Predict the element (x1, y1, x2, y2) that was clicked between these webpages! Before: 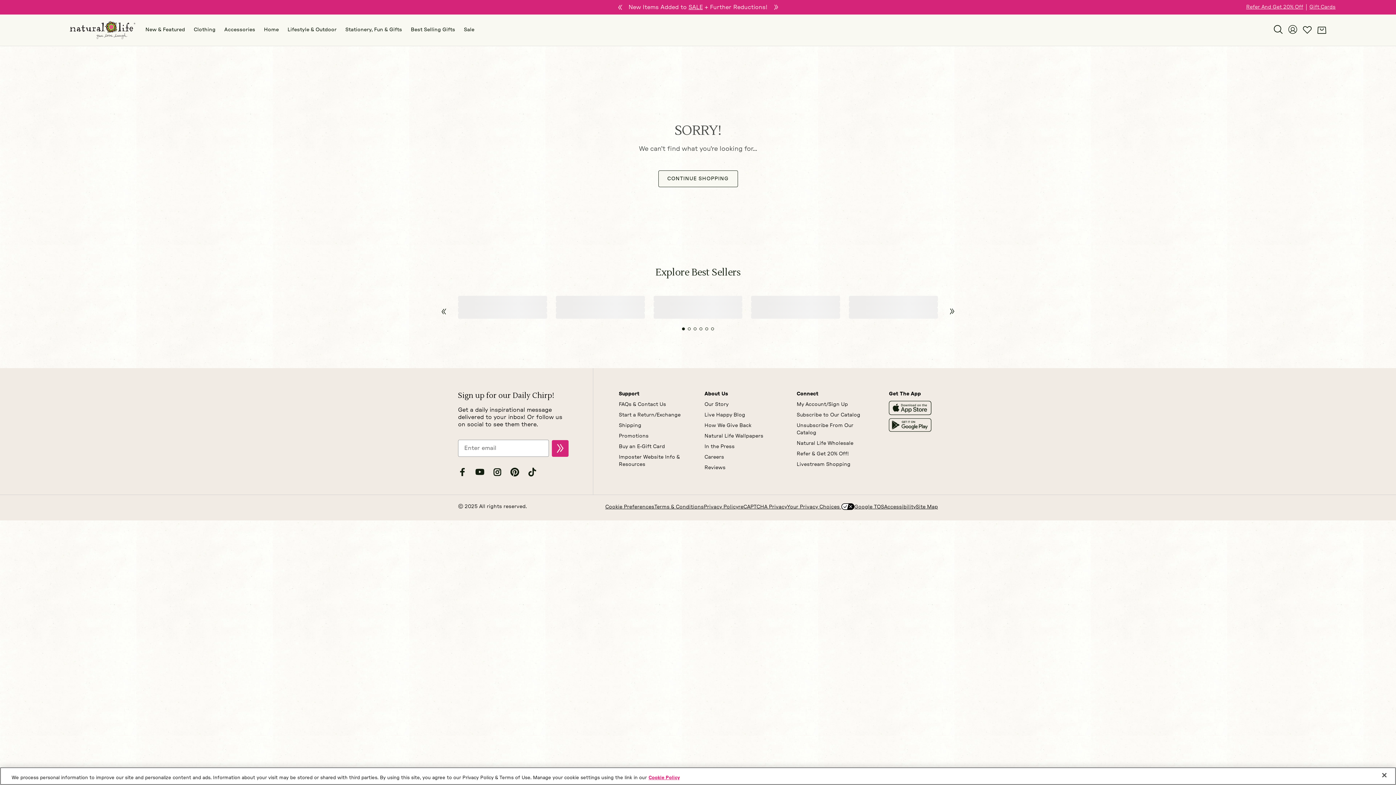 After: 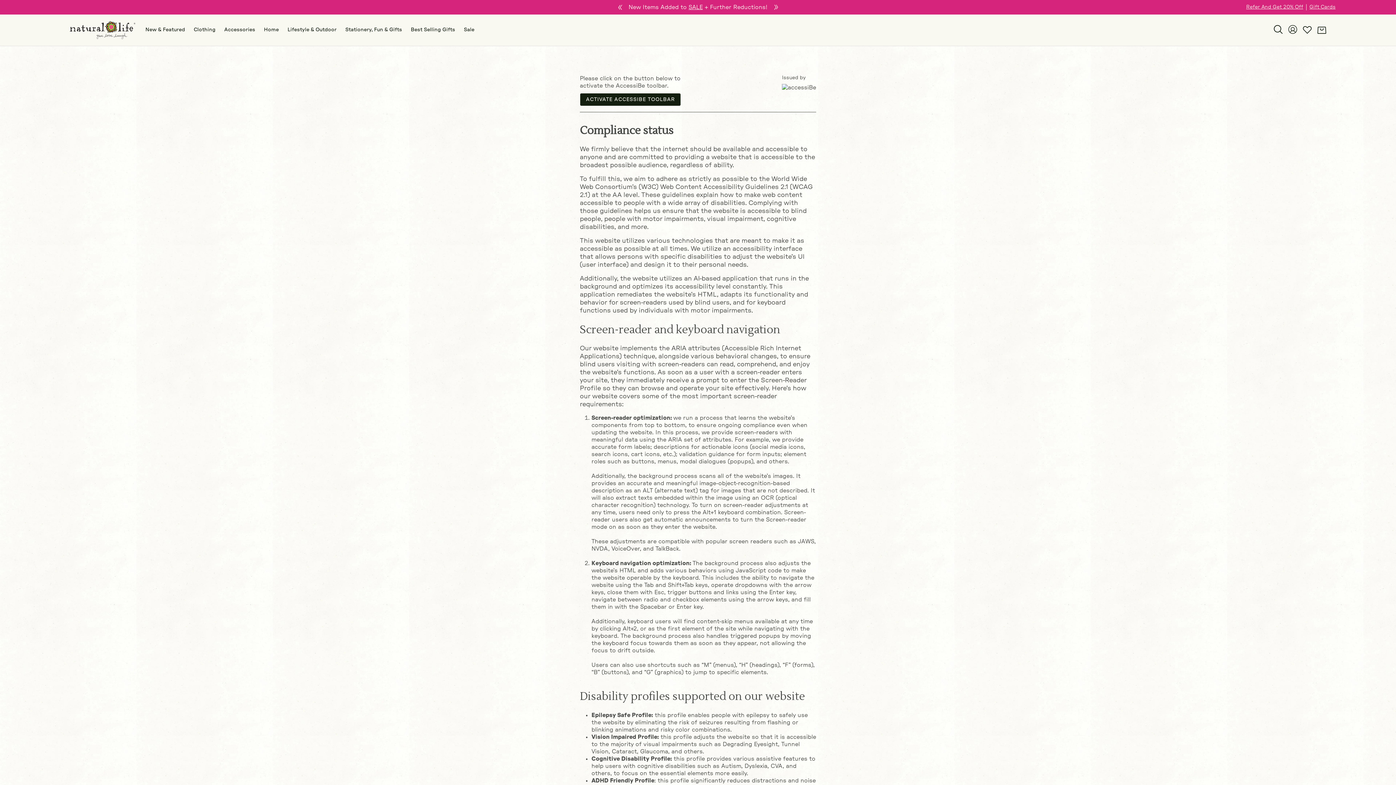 Action: bbox: (884, 461, 916, 466) label: Accessibility